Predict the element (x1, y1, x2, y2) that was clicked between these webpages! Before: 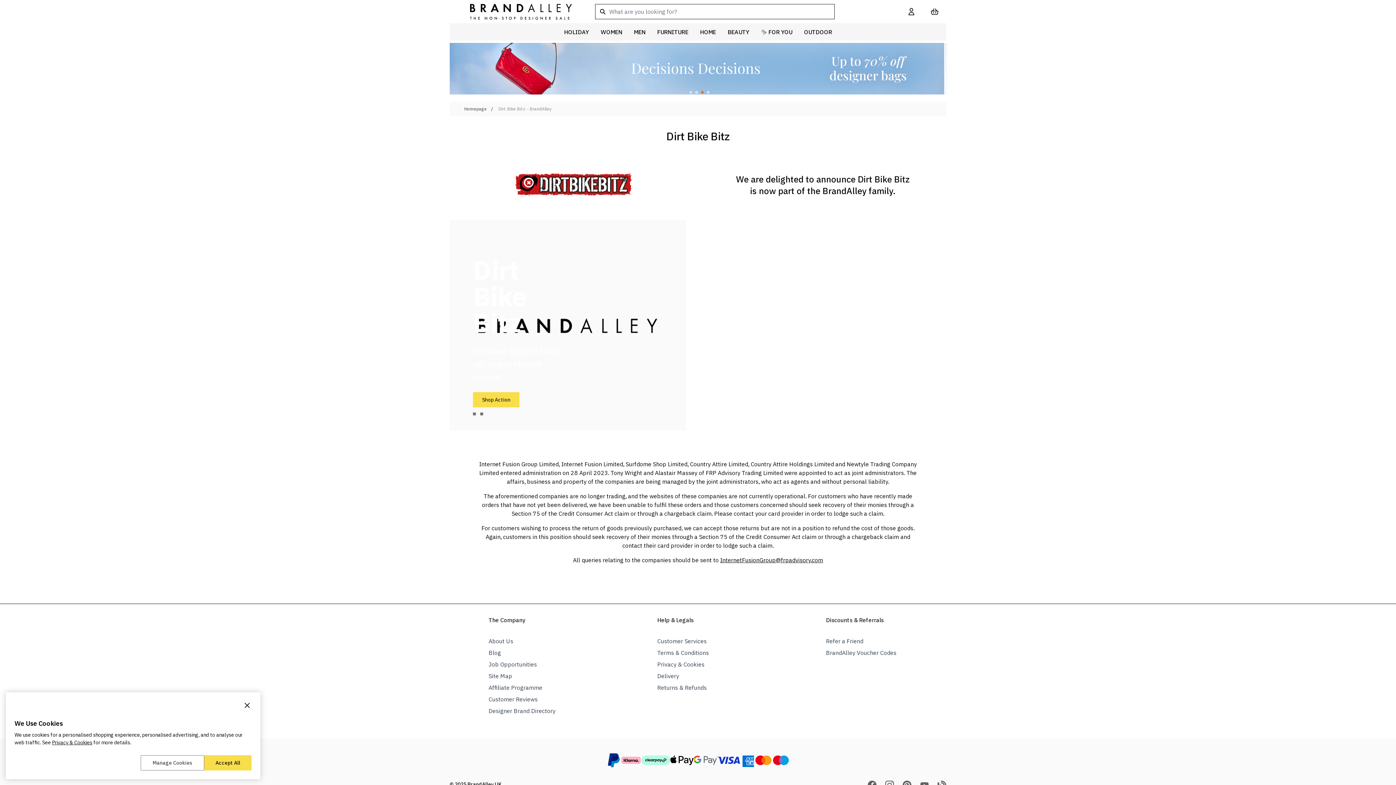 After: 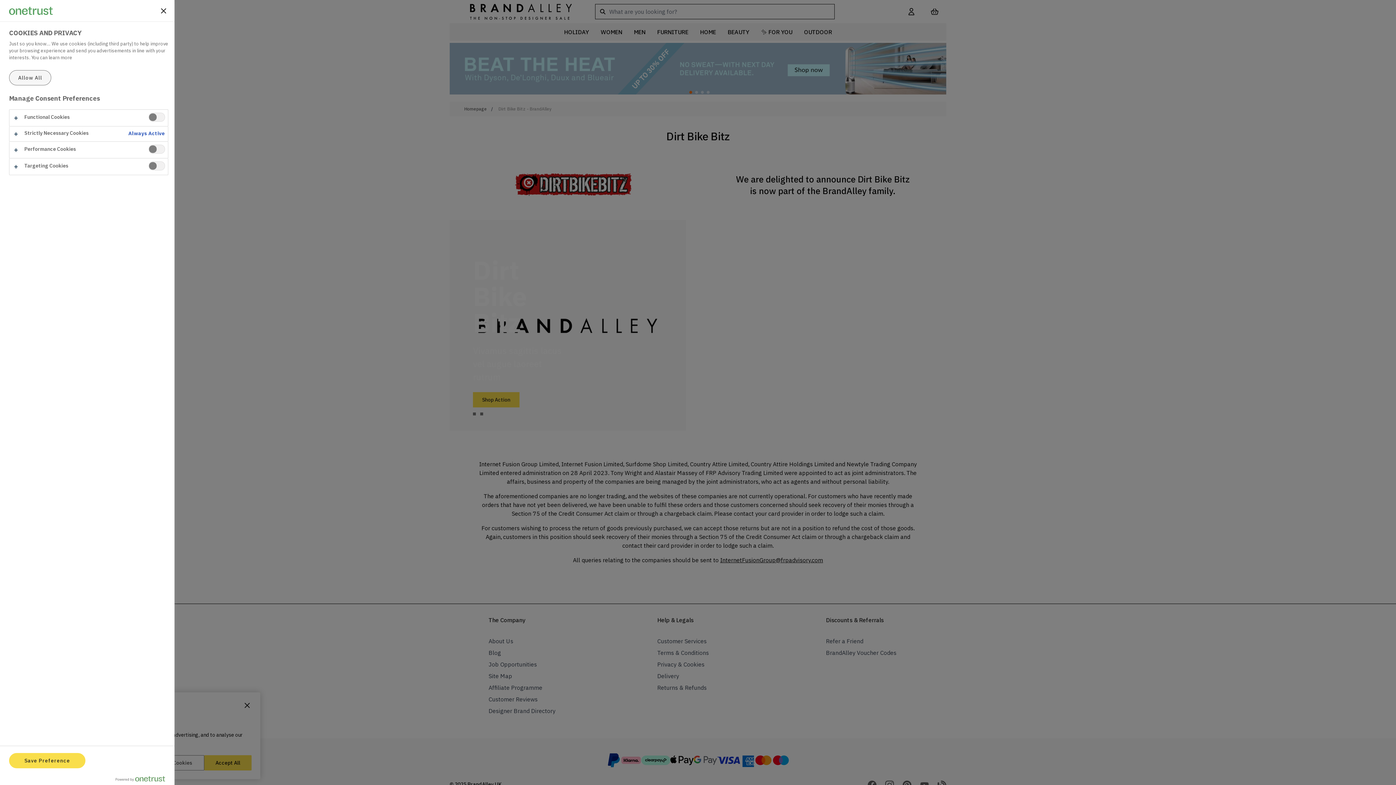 Action: label: Manage Cookies bbox: (140, 755, 204, 770)